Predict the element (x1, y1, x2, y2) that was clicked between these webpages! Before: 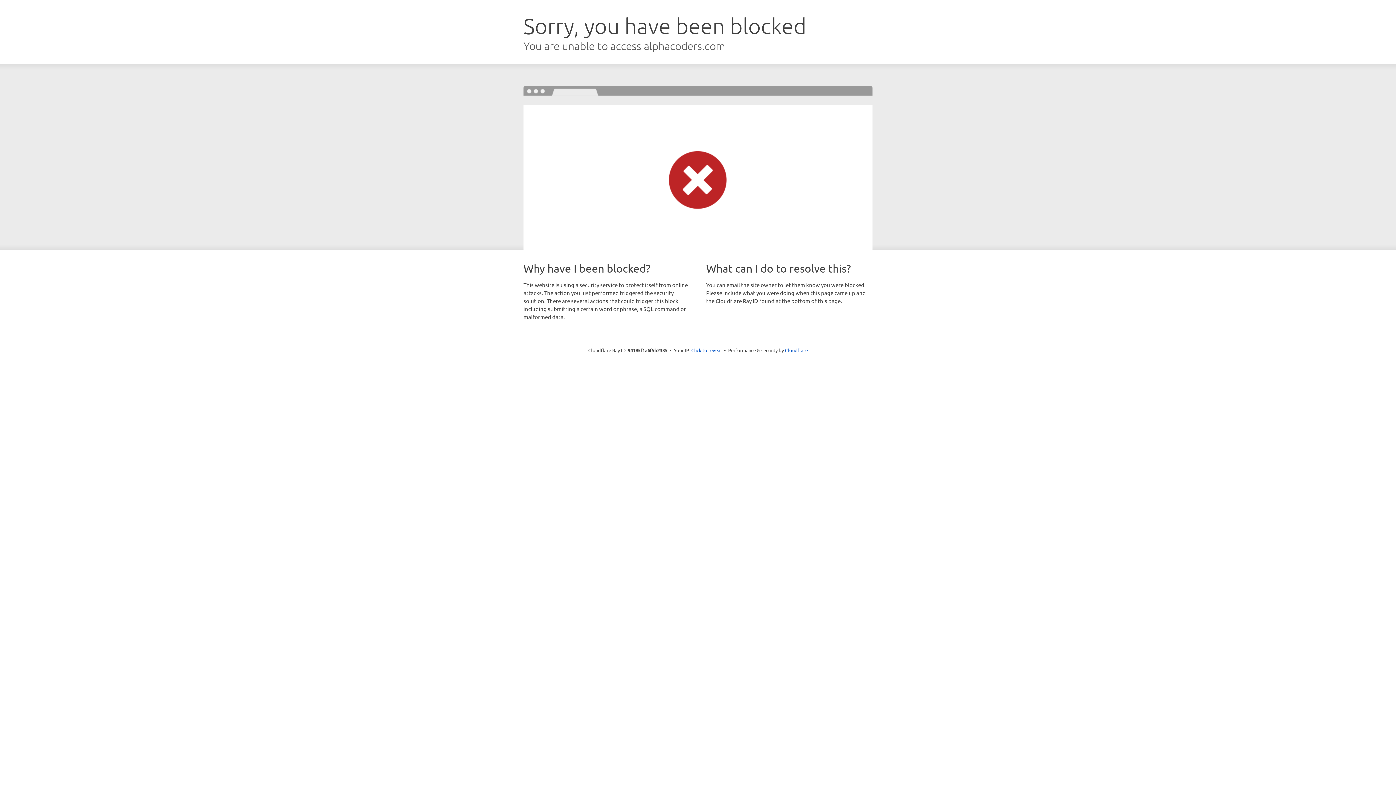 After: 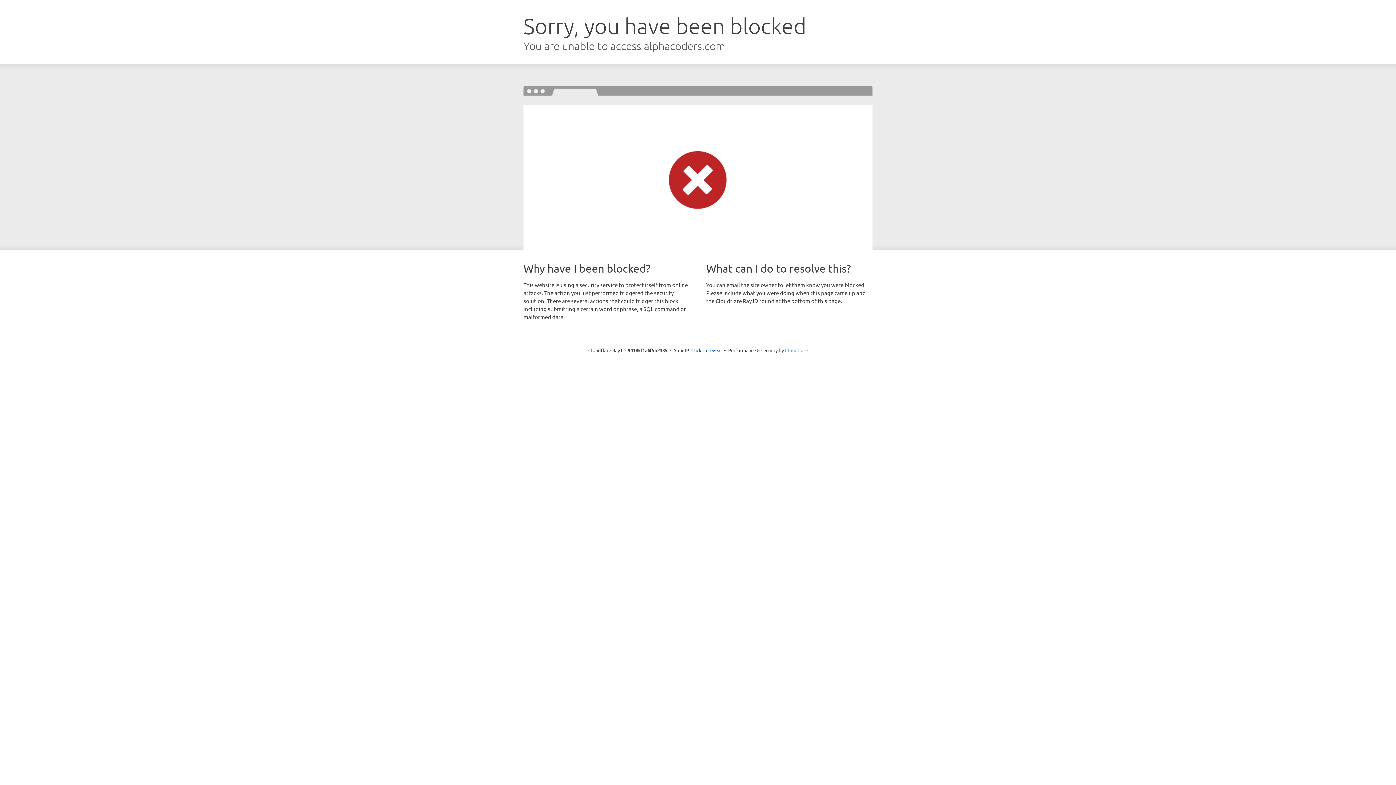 Action: label: Cloudflare bbox: (785, 347, 808, 353)